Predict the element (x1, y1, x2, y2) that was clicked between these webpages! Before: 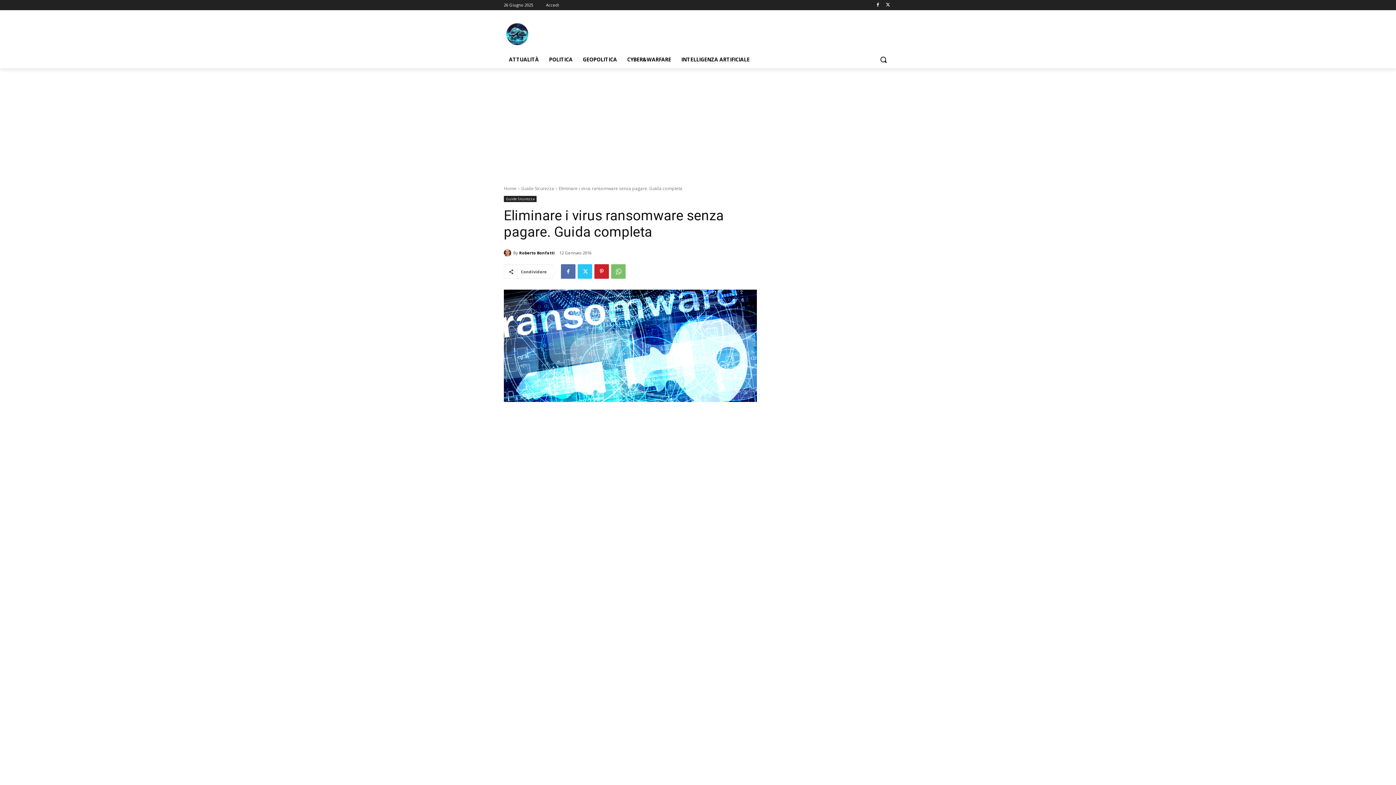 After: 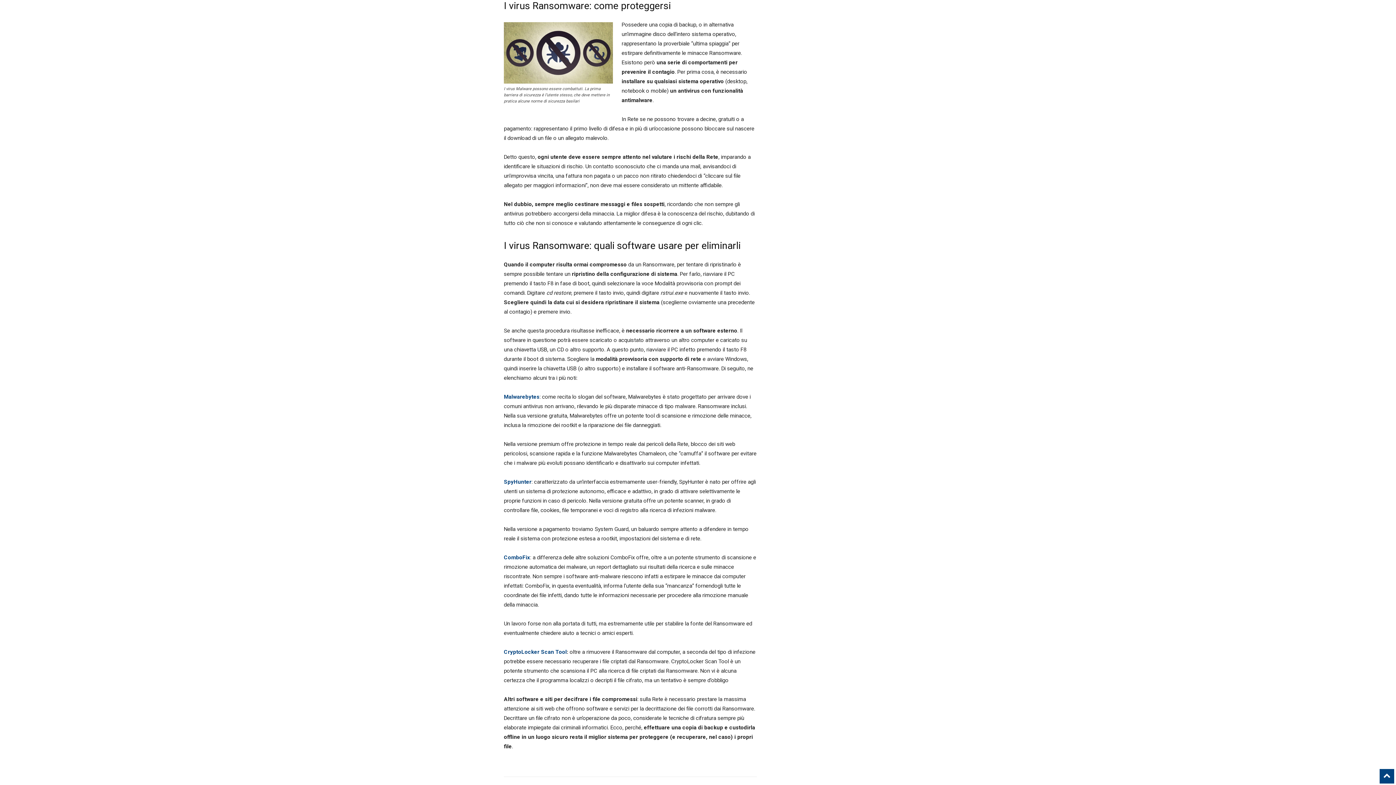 Action: bbox: (515, 467, 605, 474) label: I virus Ransomware: come proteggersi